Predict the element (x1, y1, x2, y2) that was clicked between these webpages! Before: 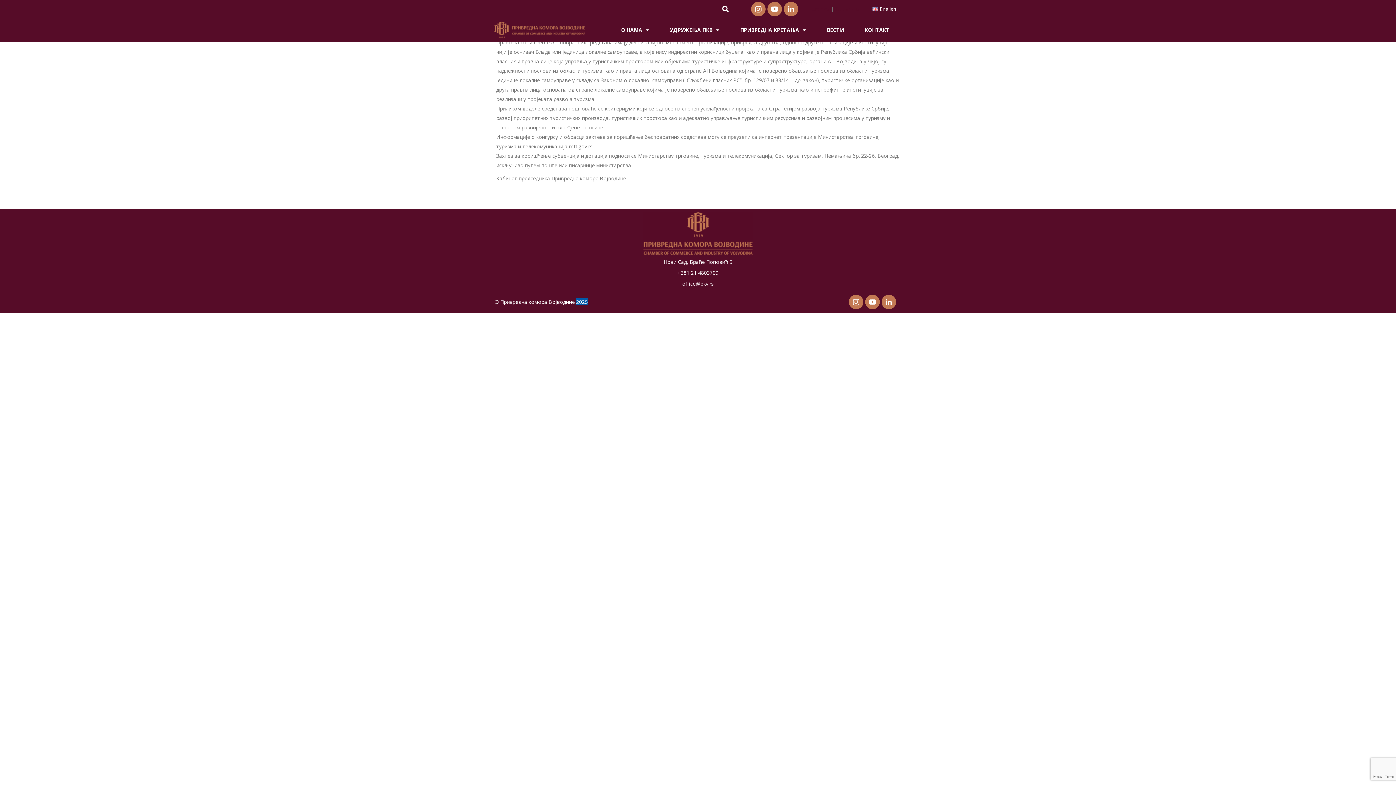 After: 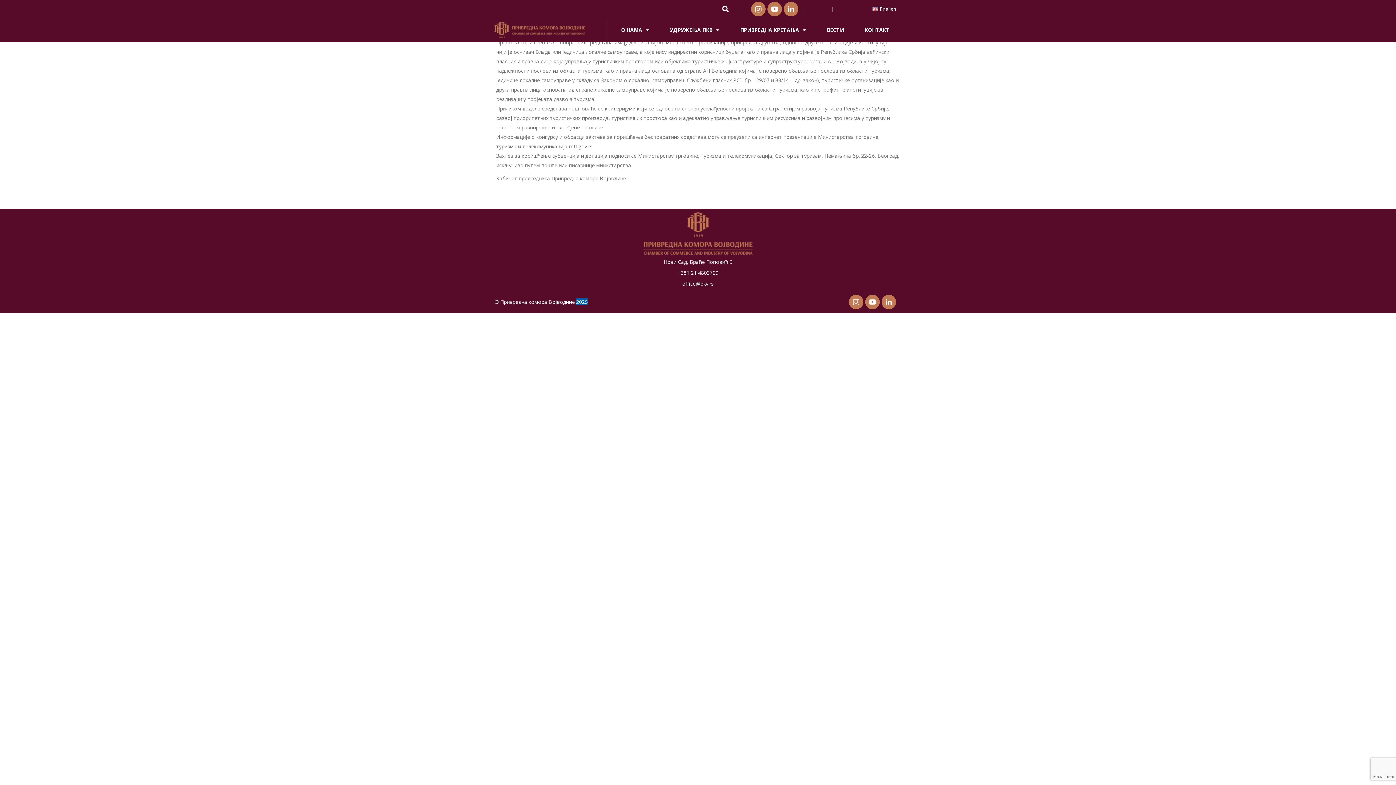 Action: label: office@pkv.rs bbox: (682, 280, 714, 287)